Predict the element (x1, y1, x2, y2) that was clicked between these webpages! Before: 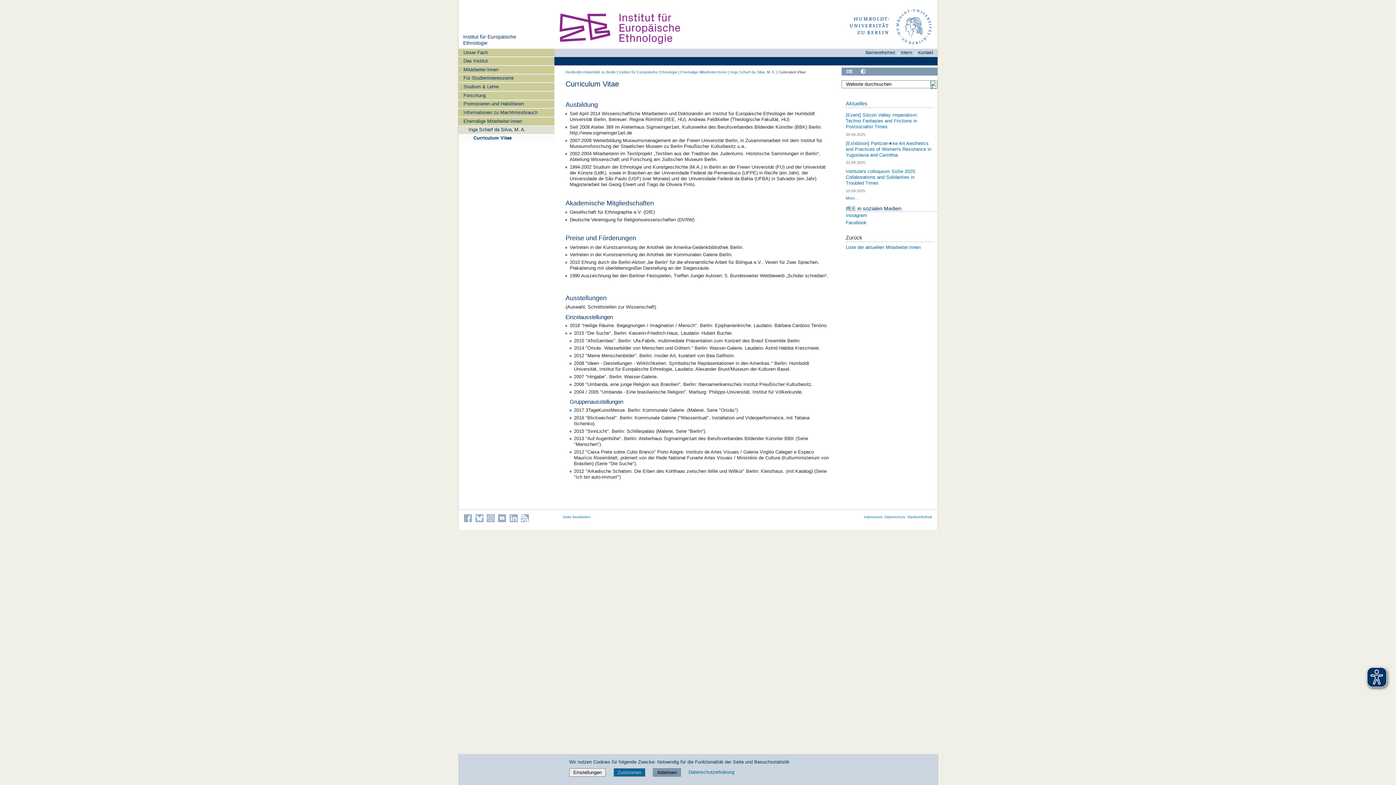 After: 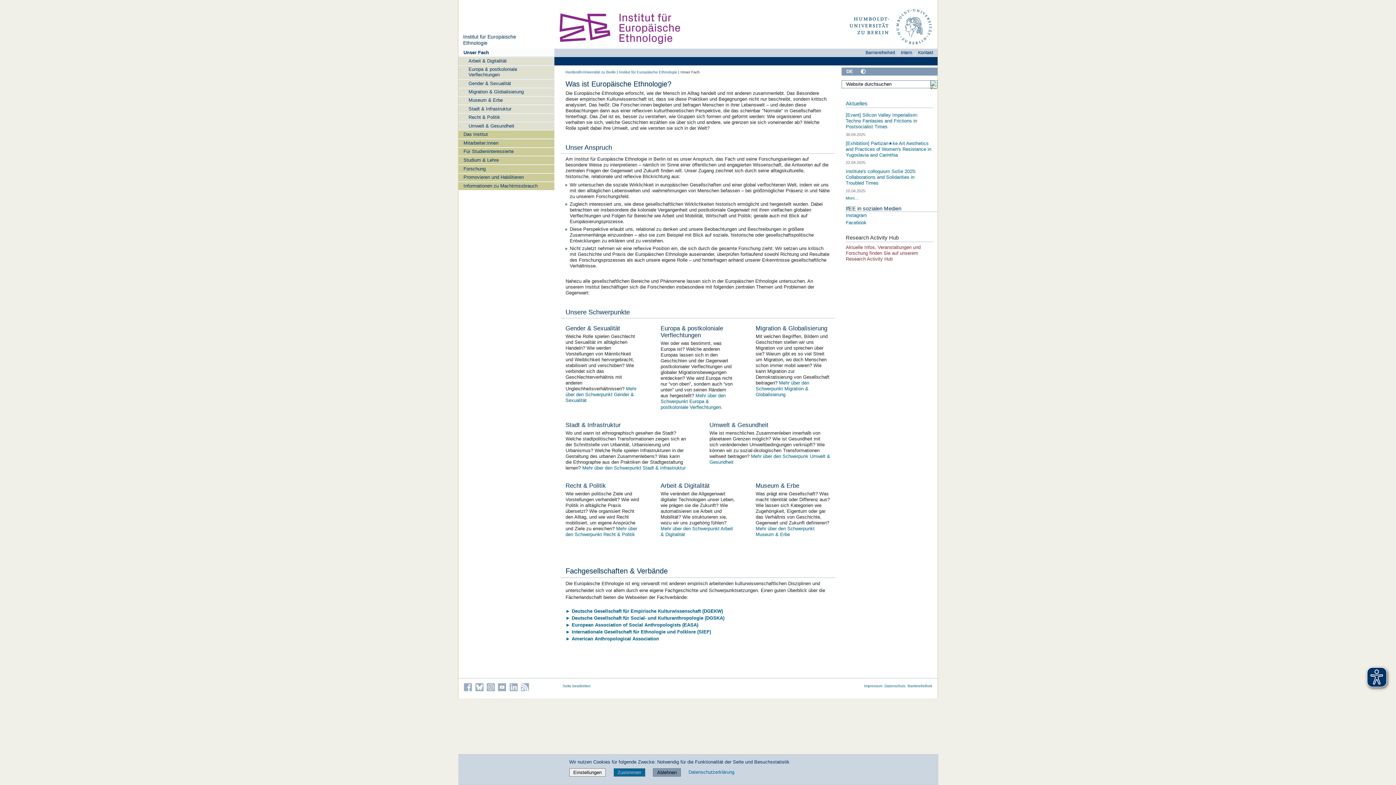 Action: bbox: (458, 48, 554, 56) label: Unser Fach